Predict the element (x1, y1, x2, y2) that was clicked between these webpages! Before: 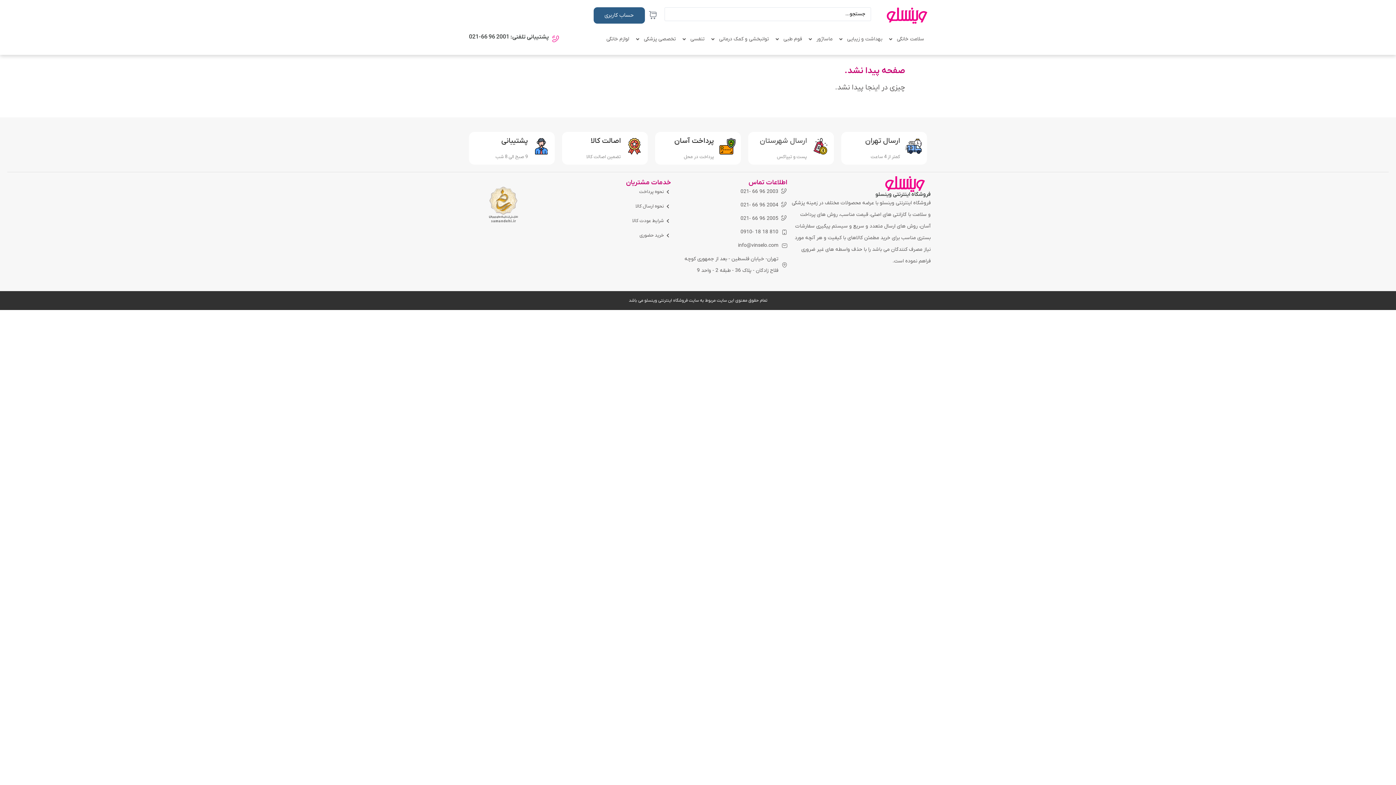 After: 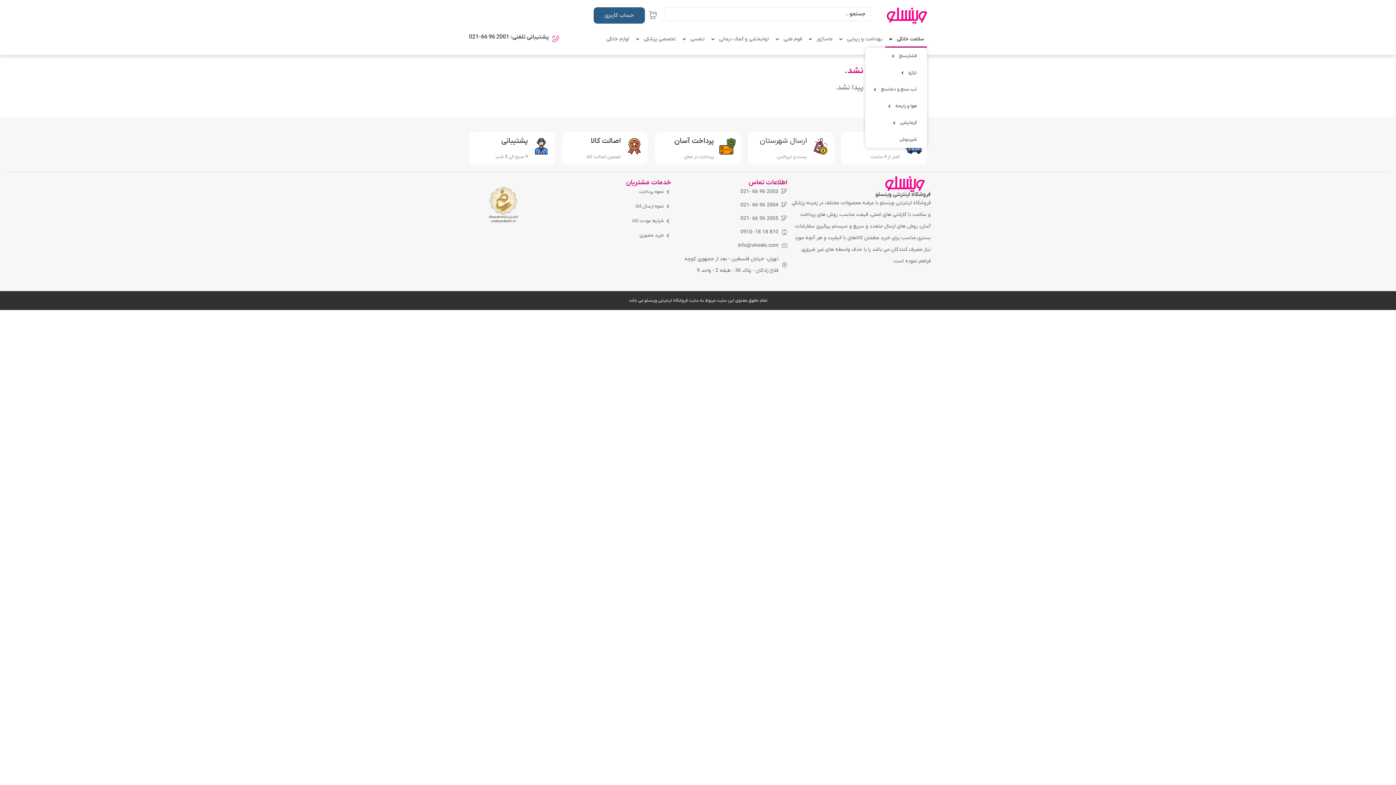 Action: label: سلامت خانگی bbox: (885, 30, 927, 47)